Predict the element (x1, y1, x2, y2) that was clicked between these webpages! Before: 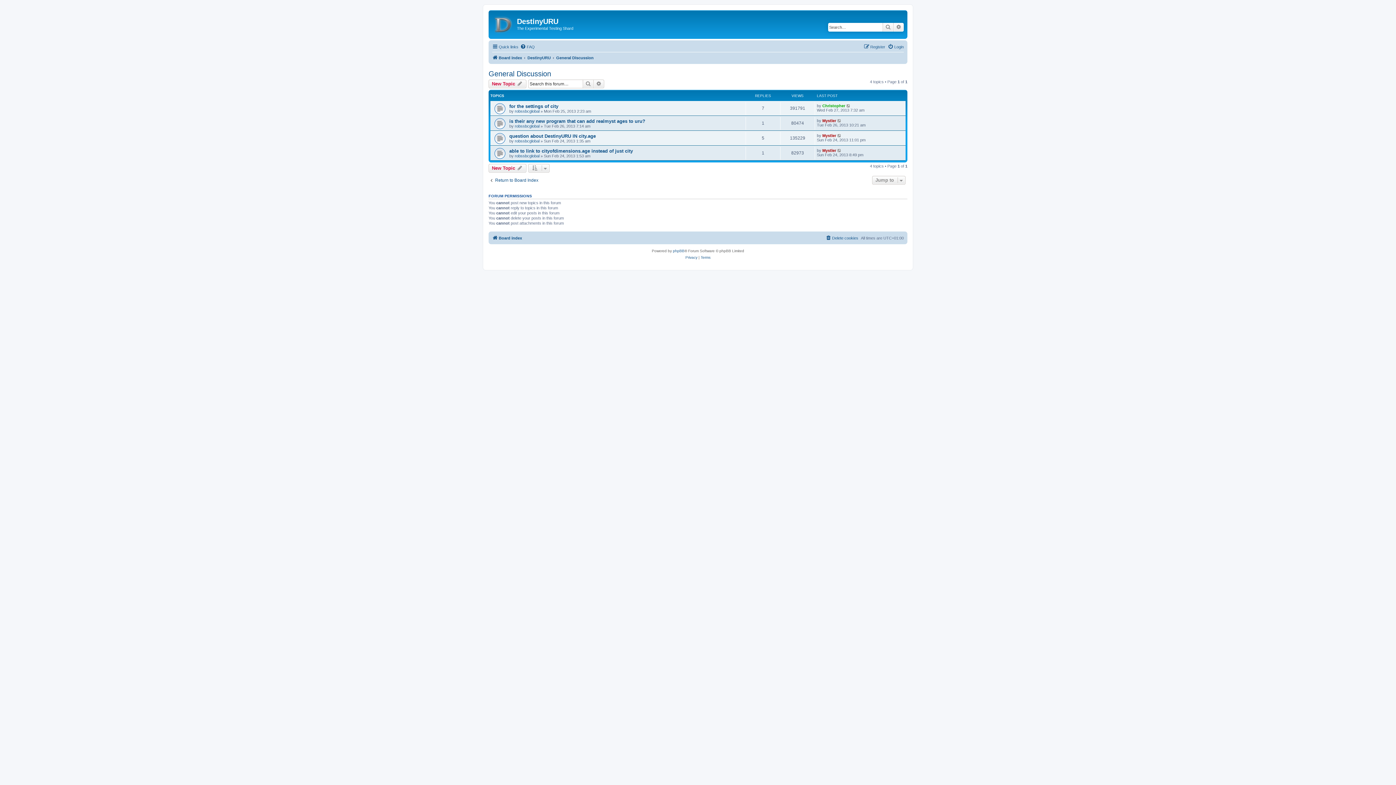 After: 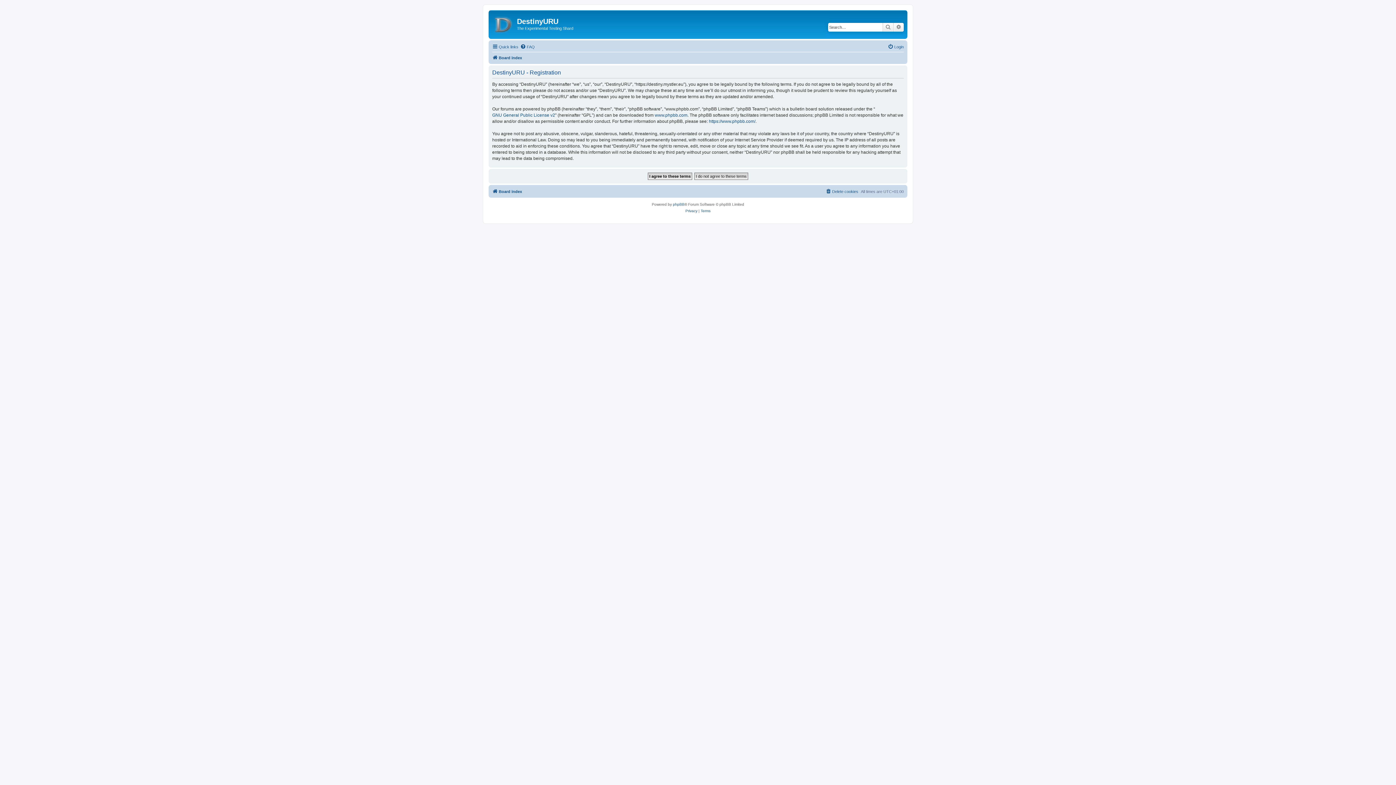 Action: bbox: (864, 42, 885, 51) label: Register